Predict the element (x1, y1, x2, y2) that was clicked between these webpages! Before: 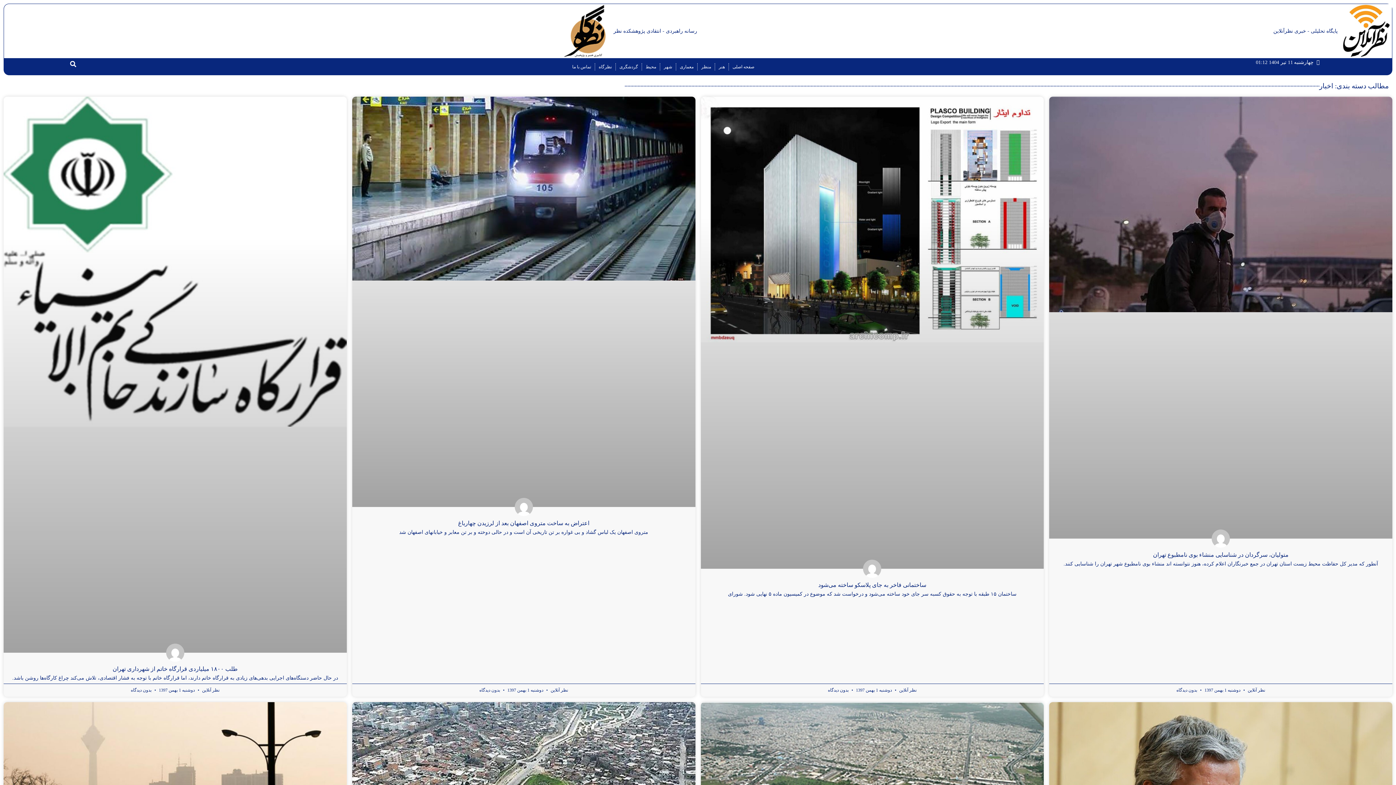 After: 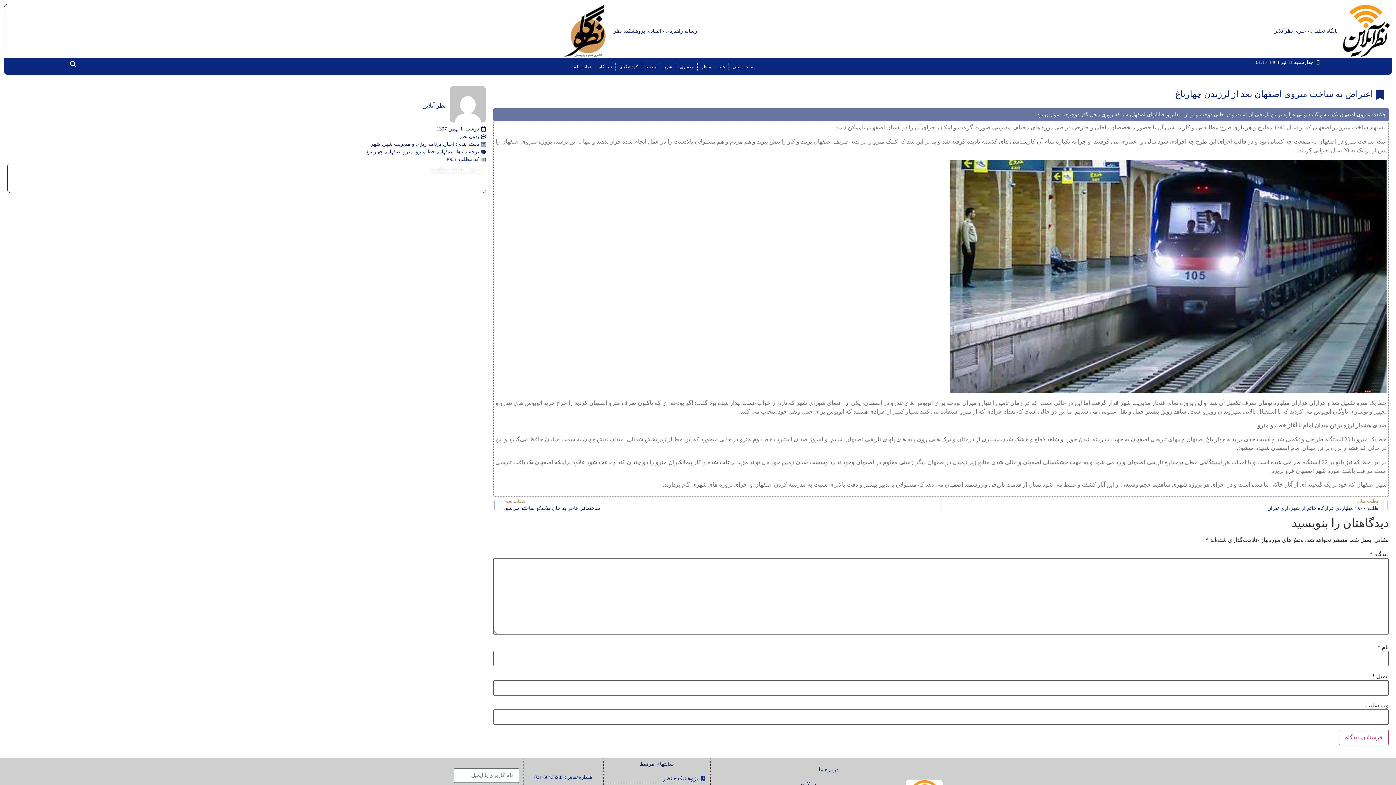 Action: label: اعتراض به ساخت متروی اصفهان بعد از لرزیدن چهارباغ bbox: (458, 520, 589, 526)